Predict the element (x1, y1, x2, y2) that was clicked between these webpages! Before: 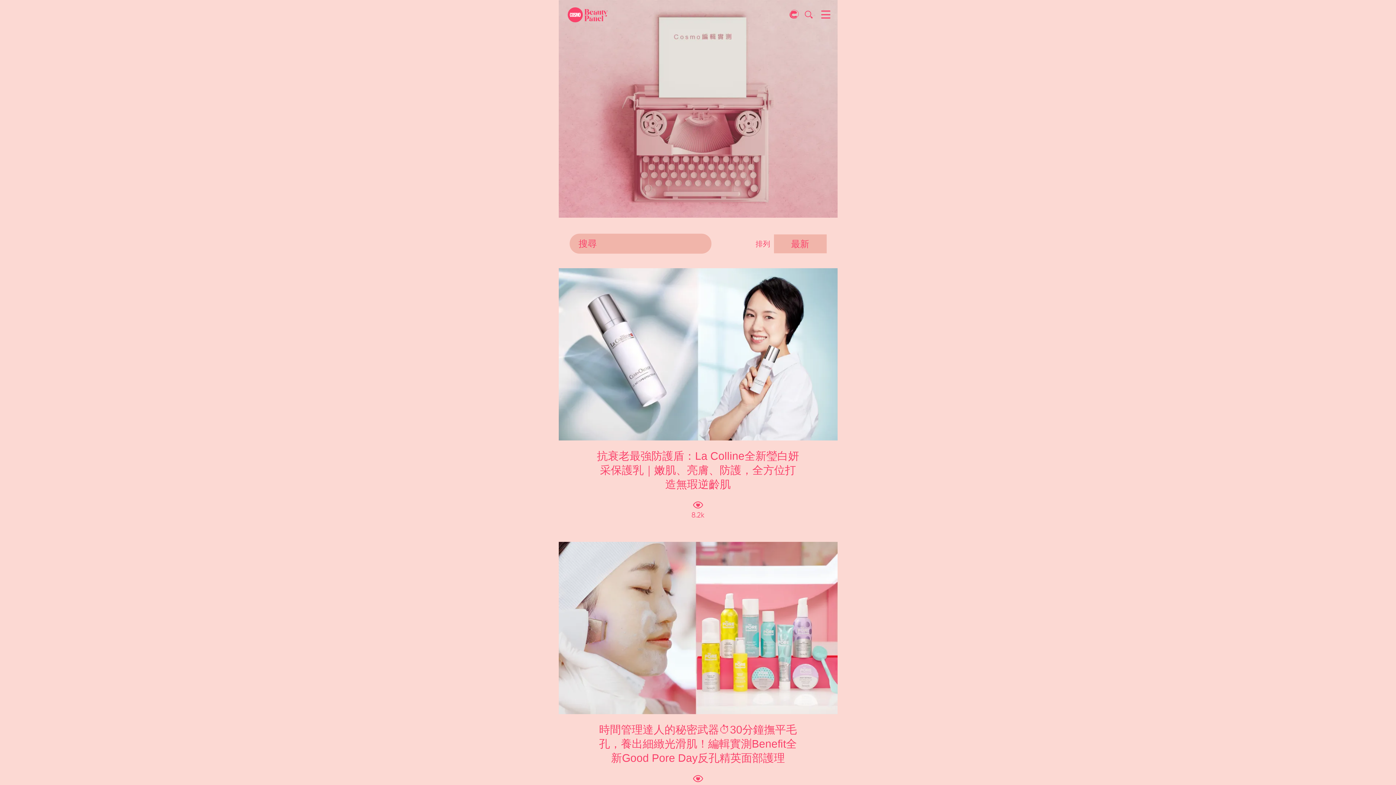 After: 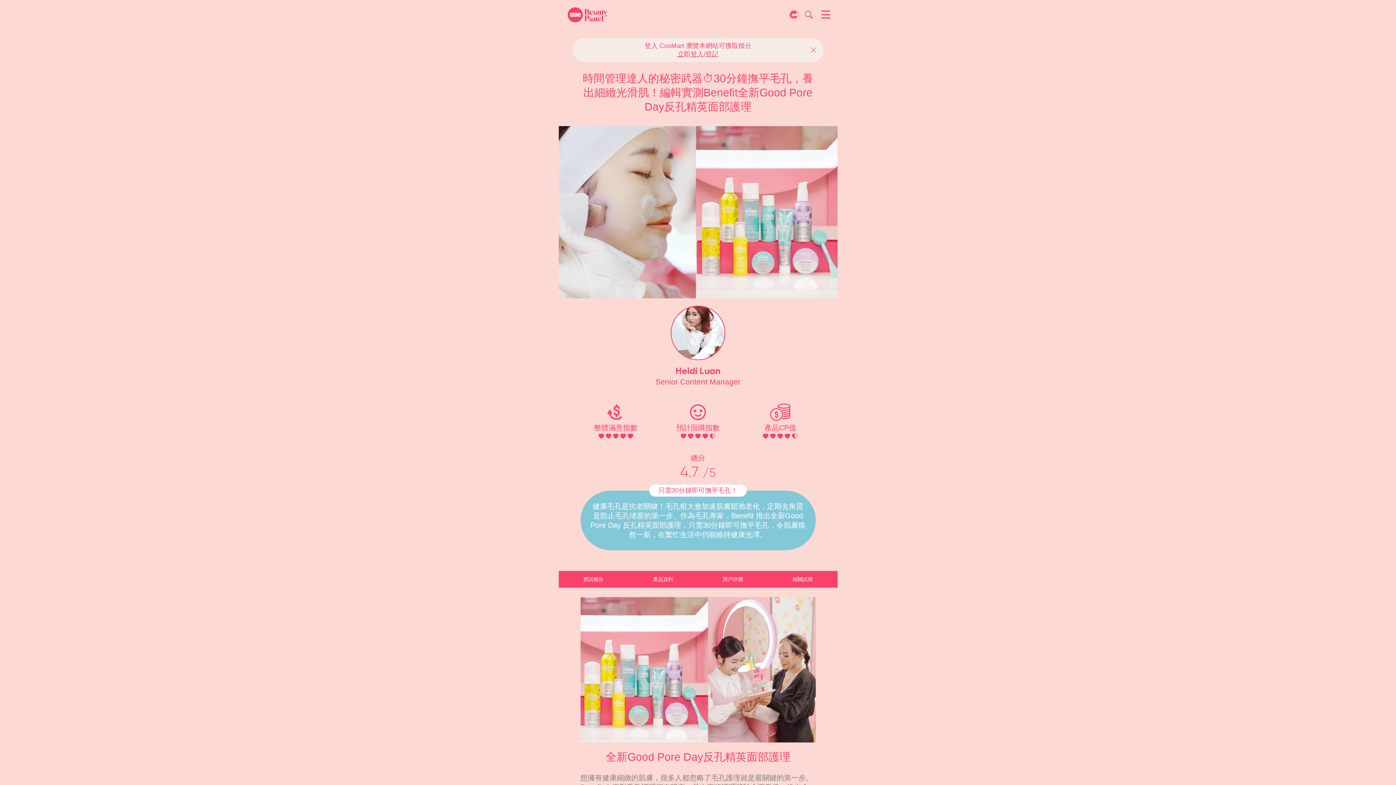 Action: bbox: (595, 722, 801, 765) label: 時間管理達人的秘密武器⏱️30分鐘撫平毛孔，養出細緻光滑肌！編輯實測Benefit全新Good Pore Day反孔精英面部護理​